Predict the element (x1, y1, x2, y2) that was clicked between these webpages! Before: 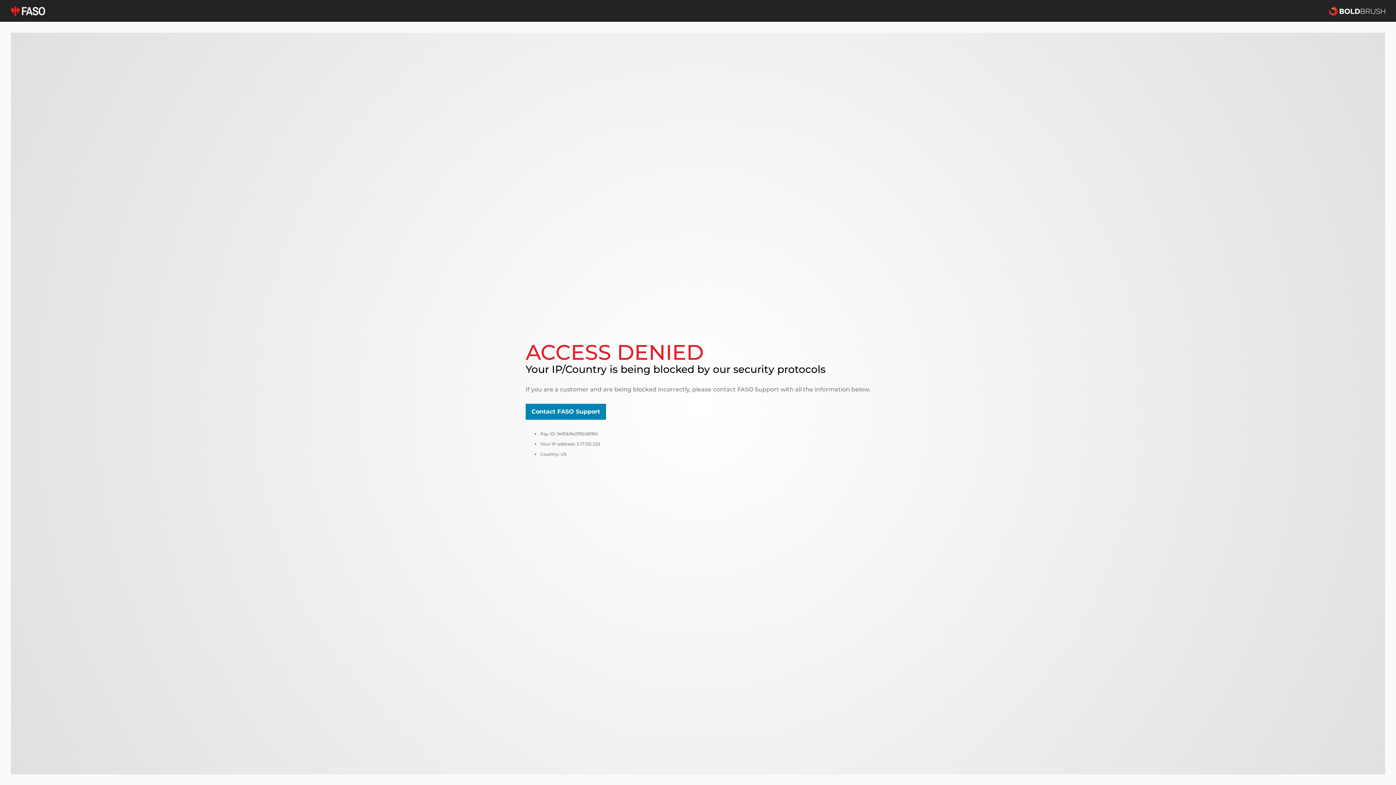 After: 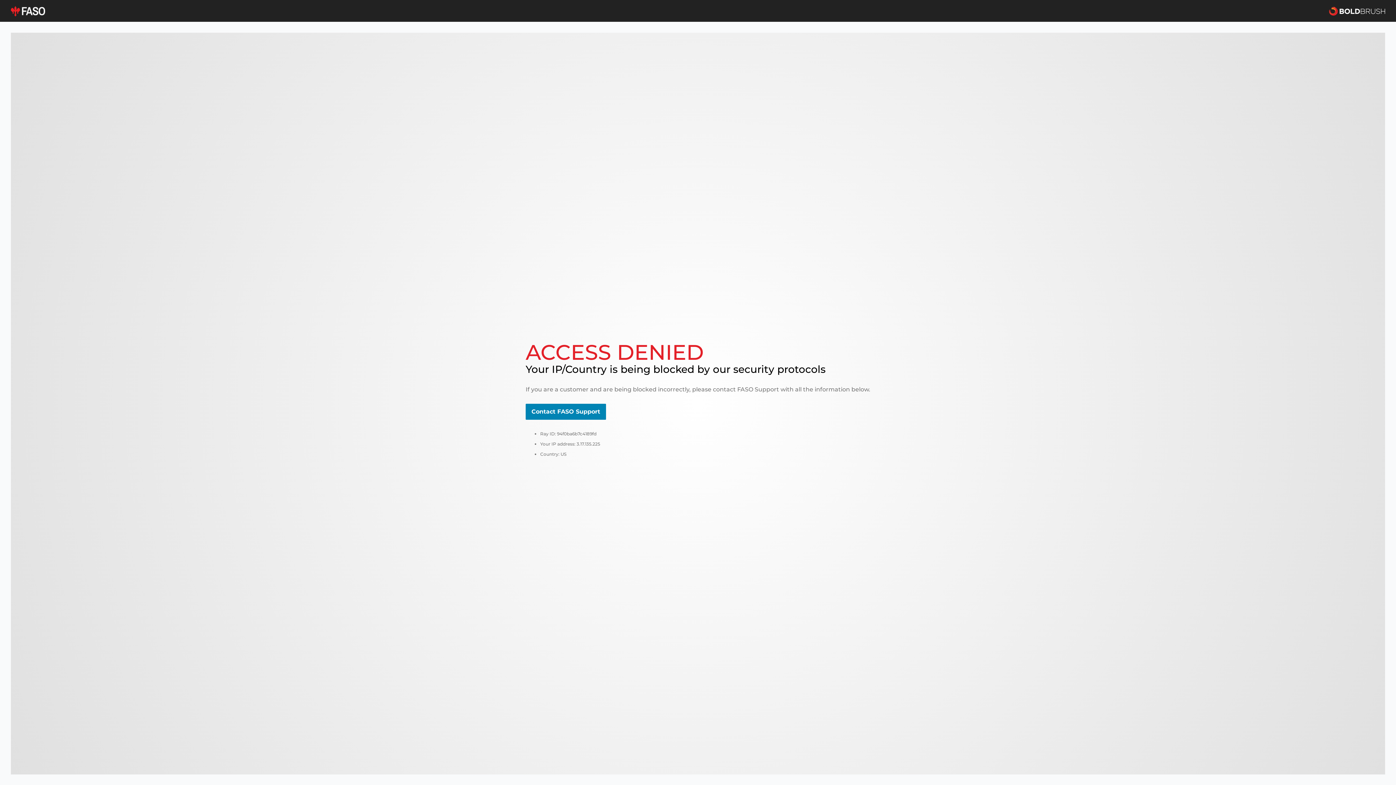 Action: bbox: (10, 5, 45, 16)